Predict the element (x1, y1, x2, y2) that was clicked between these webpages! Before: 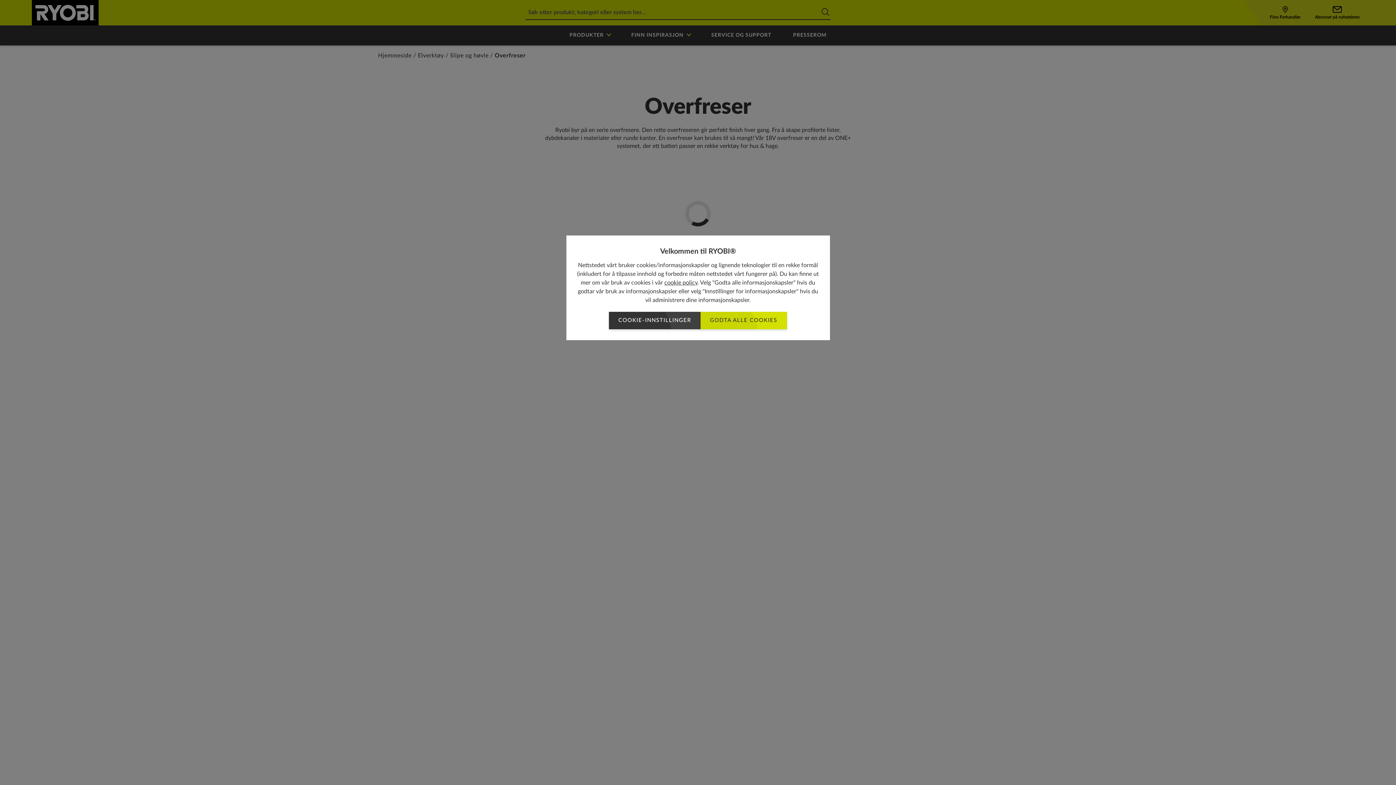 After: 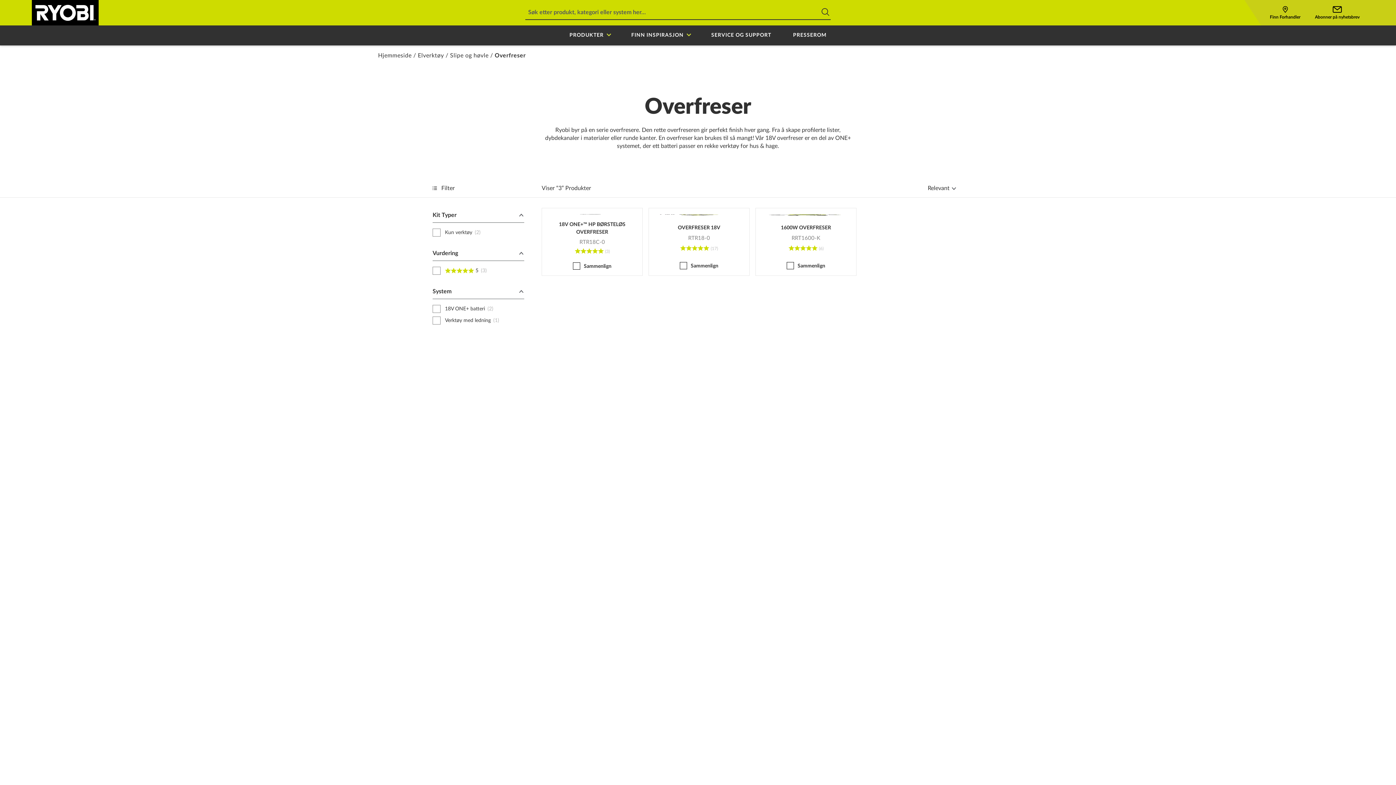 Action: label: GODTA ALLE COOKIES bbox: (700, 312, 787, 329)